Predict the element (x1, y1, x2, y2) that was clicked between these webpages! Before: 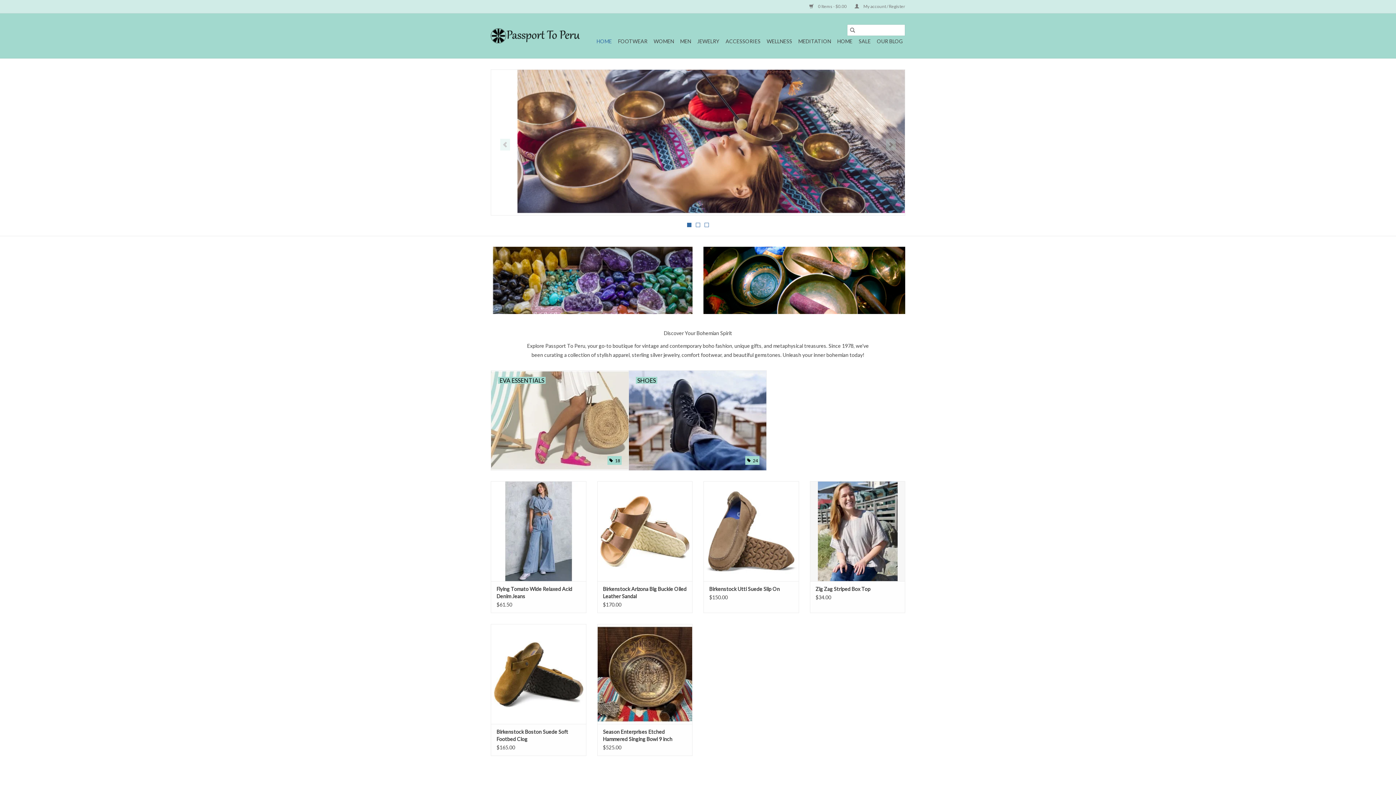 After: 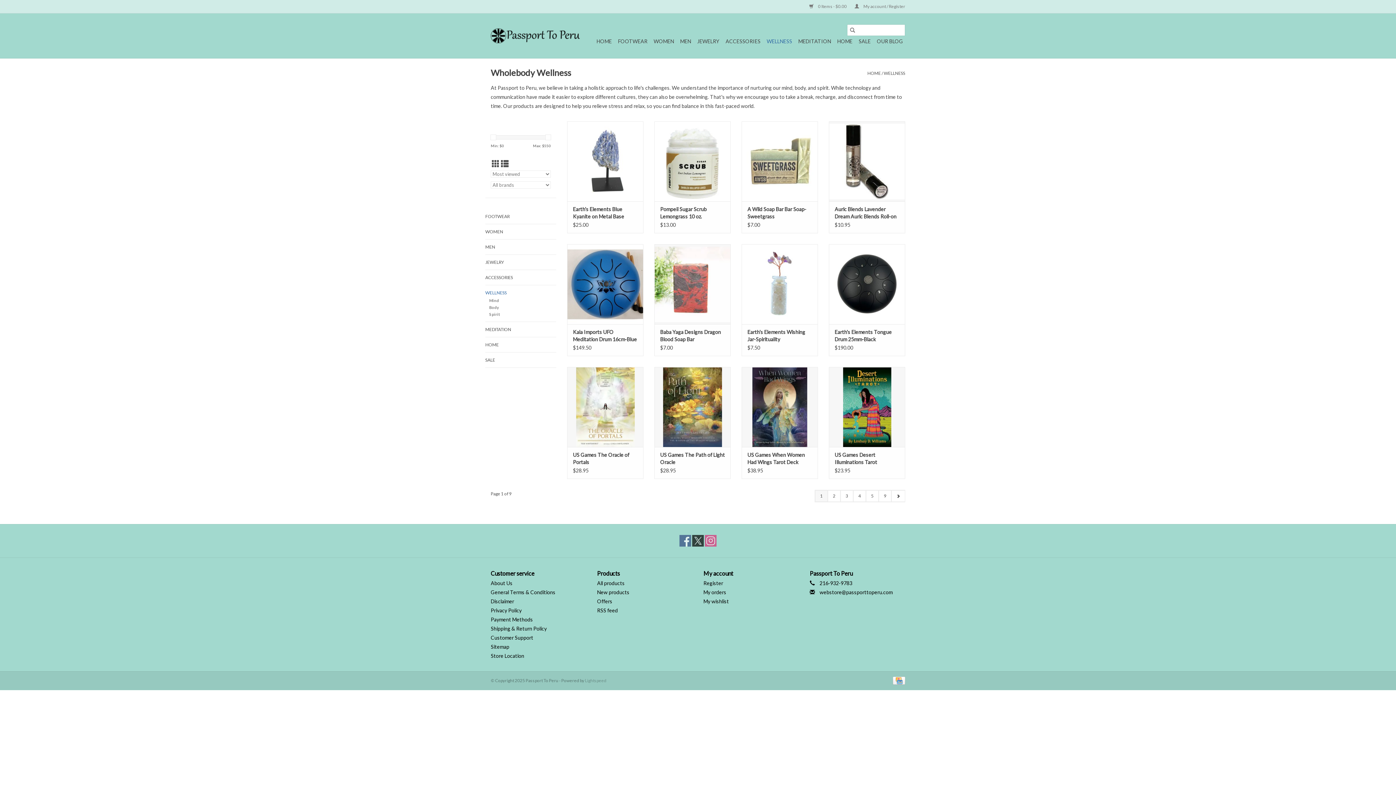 Action: bbox: (764, 35, 794, 47) label: WELLNESS